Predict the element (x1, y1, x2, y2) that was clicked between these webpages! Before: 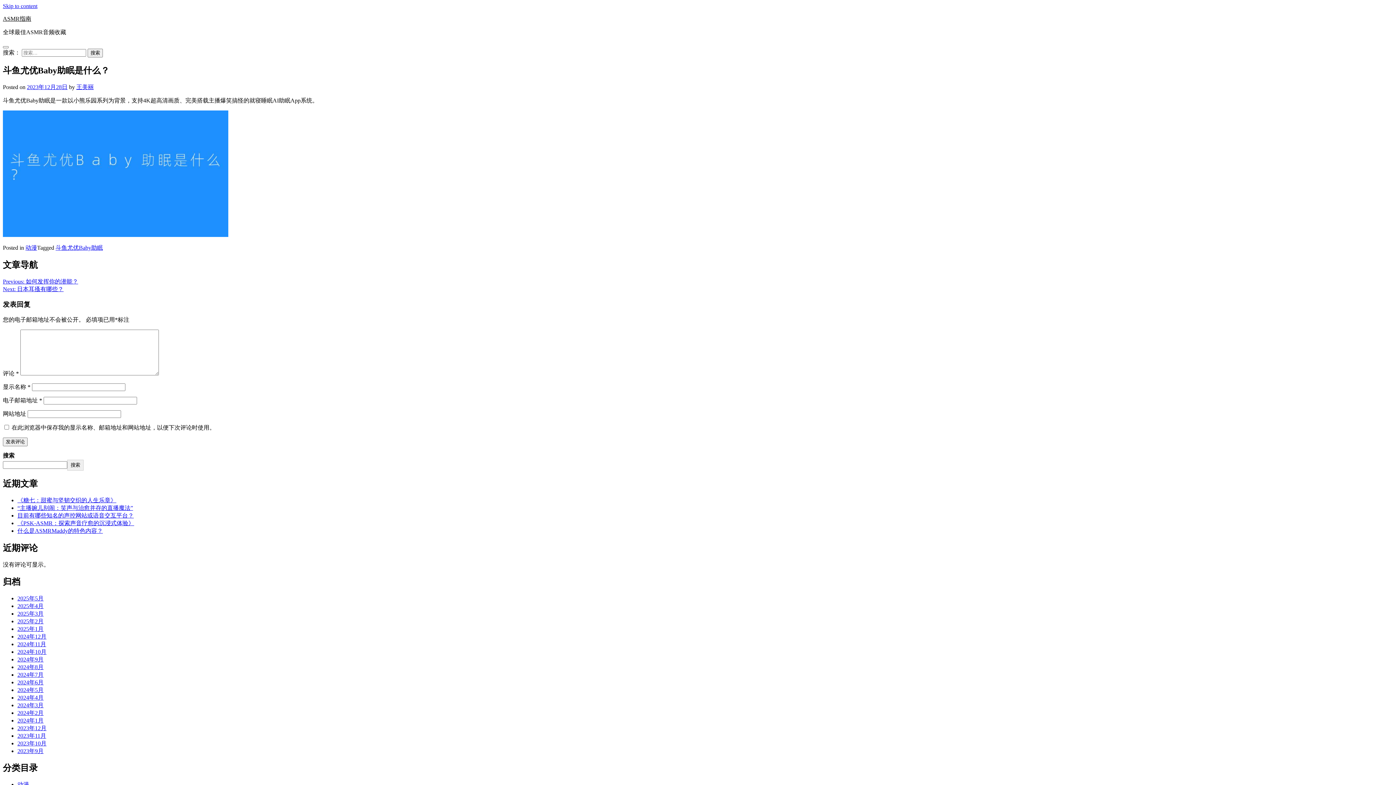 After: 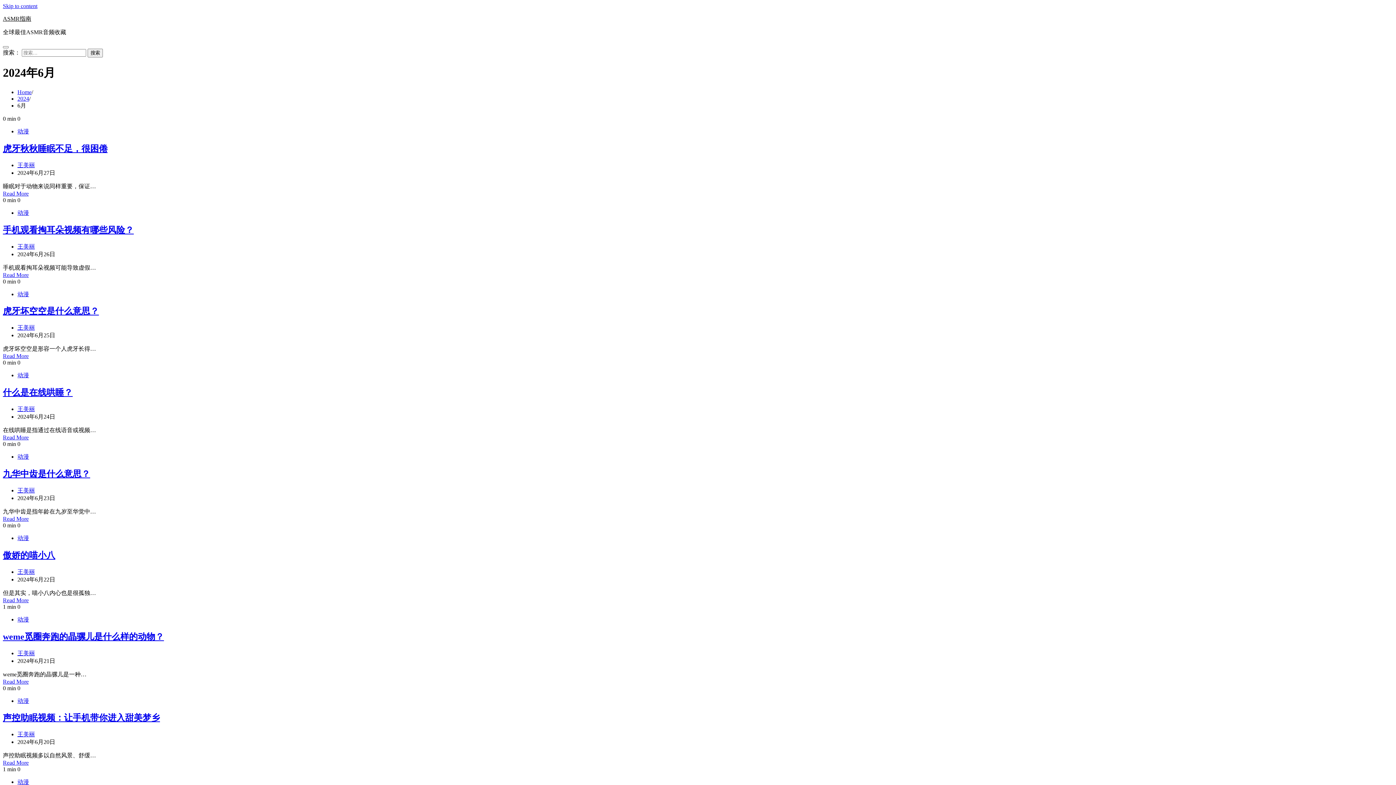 Action: label: 2024年6月 bbox: (17, 679, 43, 685)